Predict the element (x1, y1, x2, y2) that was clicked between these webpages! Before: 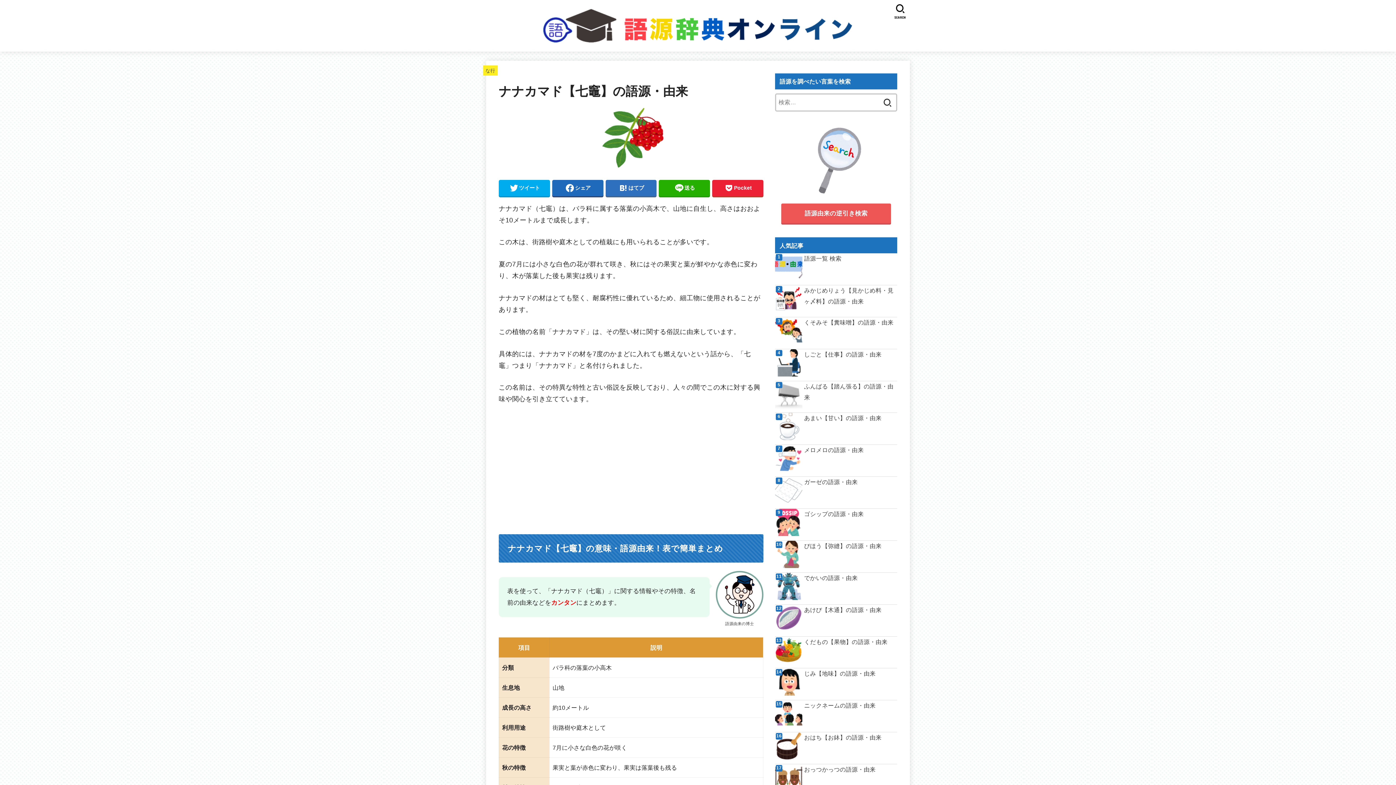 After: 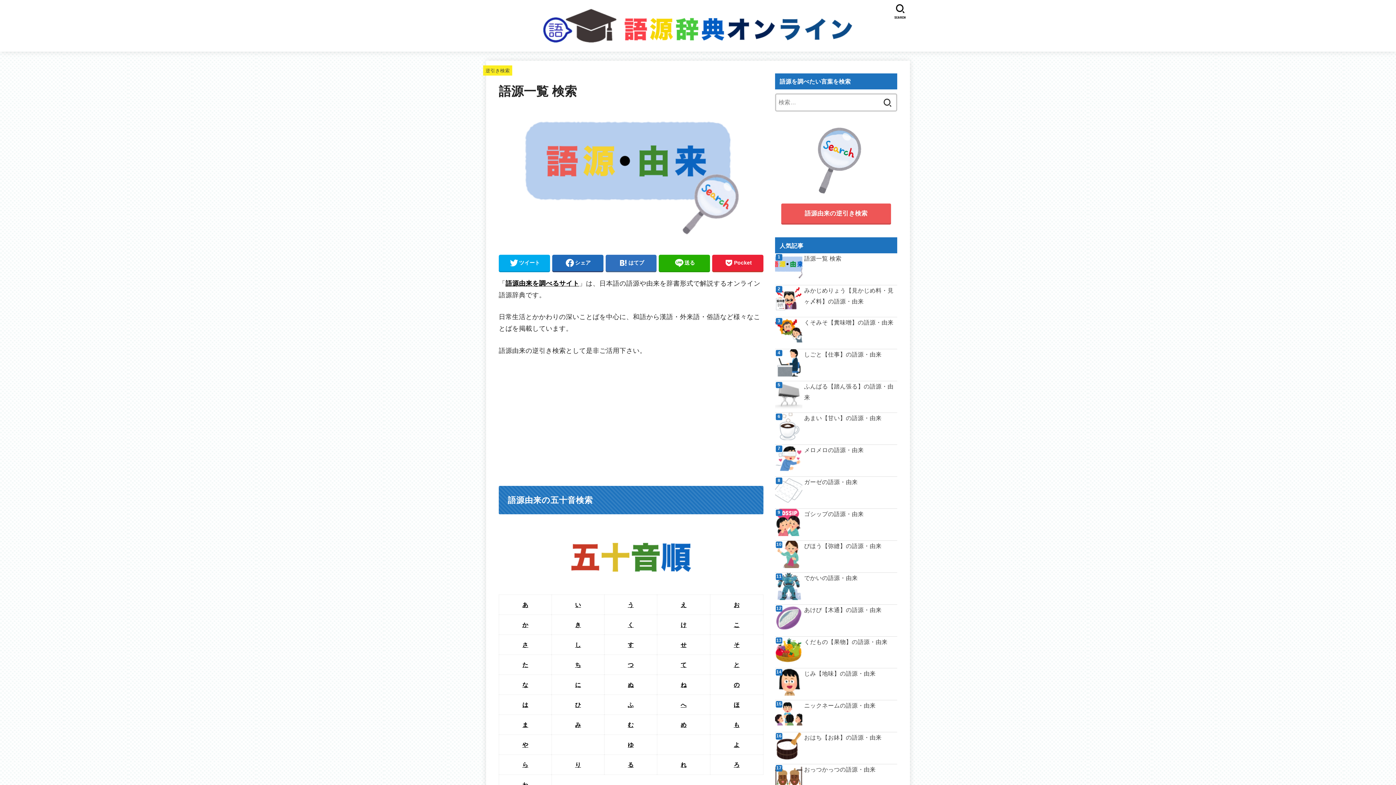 Action: label: 語源由来の逆引き検索 bbox: (781, 203, 891, 223)